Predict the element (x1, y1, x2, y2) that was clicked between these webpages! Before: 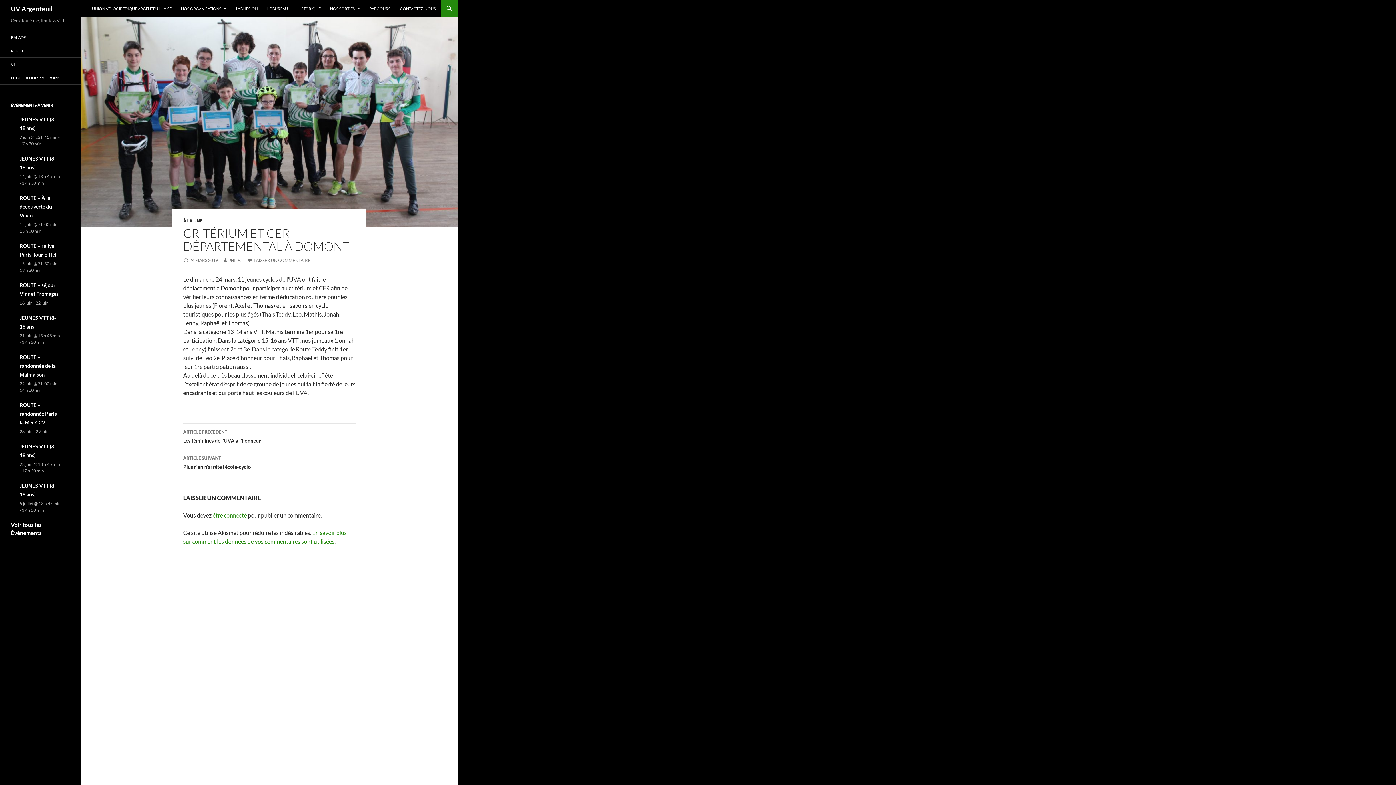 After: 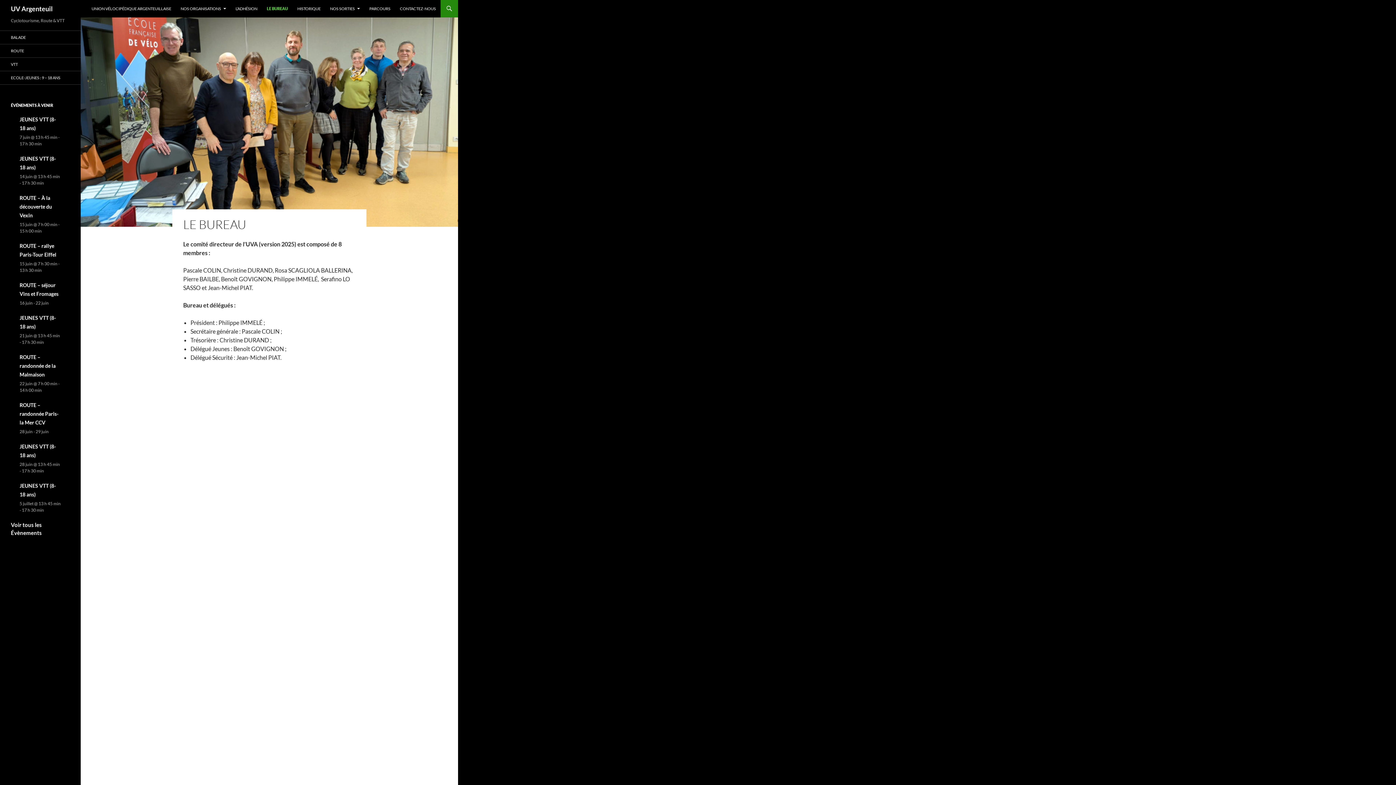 Action: label: LE BUREAU bbox: (262, 0, 292, 17)